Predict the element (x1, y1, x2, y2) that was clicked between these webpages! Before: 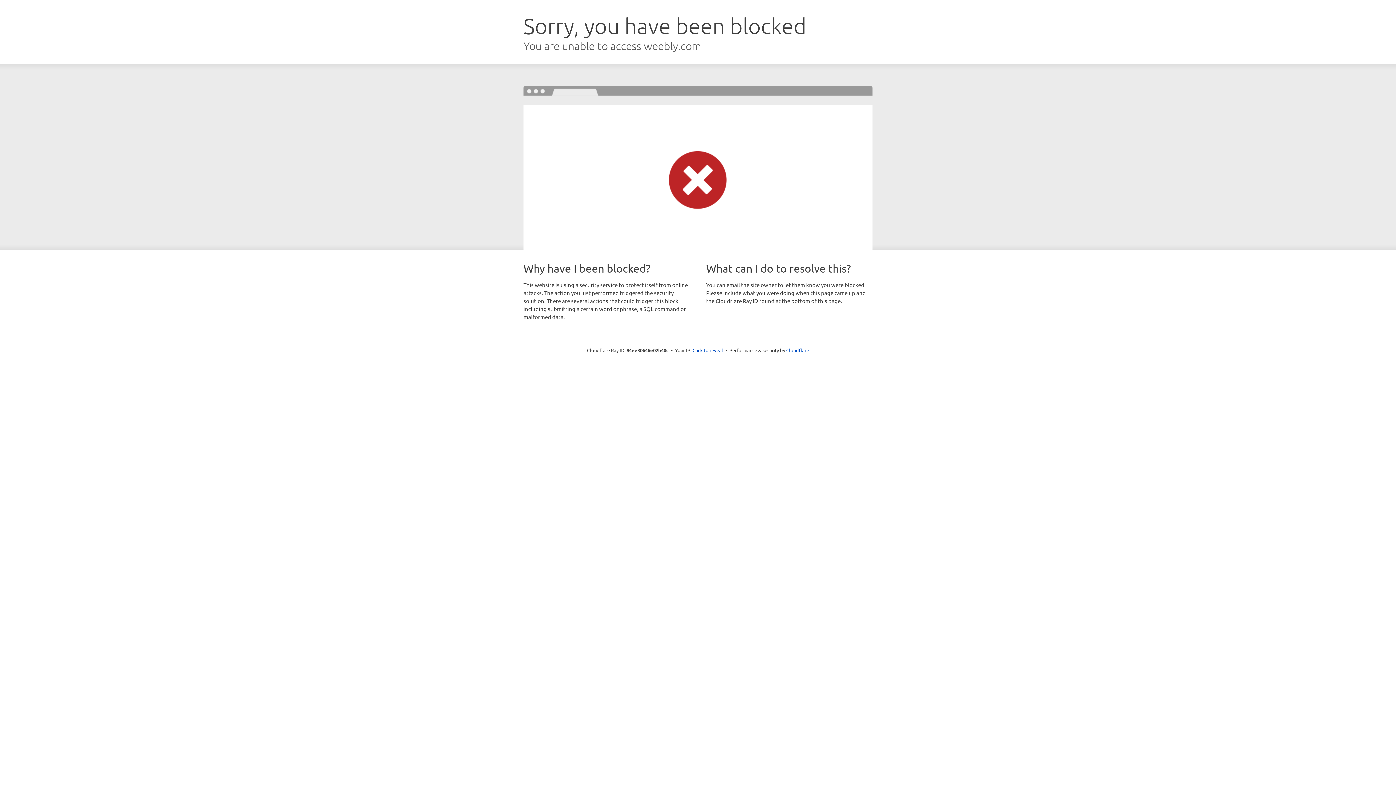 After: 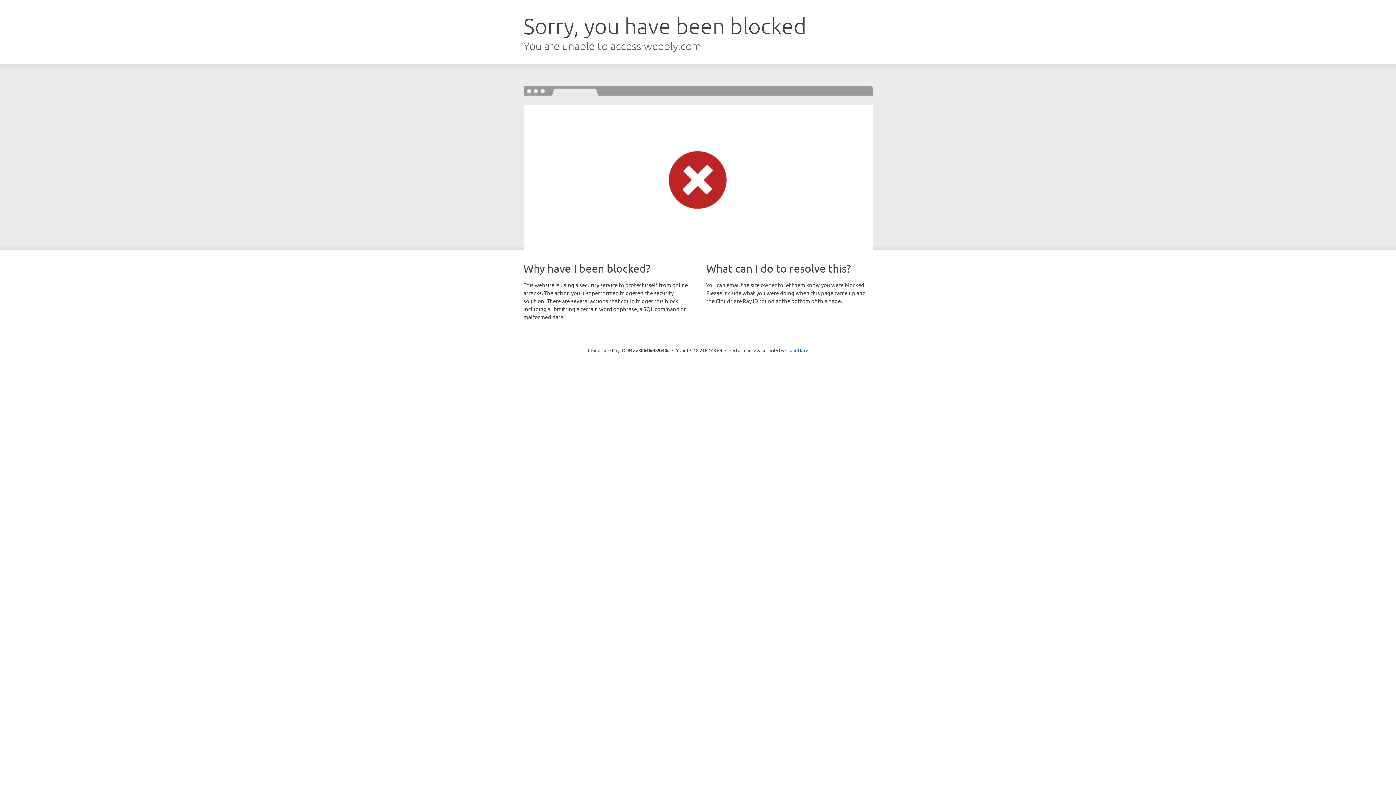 Action: bbox: (692, 346, 723, 353) label: Click to reveal